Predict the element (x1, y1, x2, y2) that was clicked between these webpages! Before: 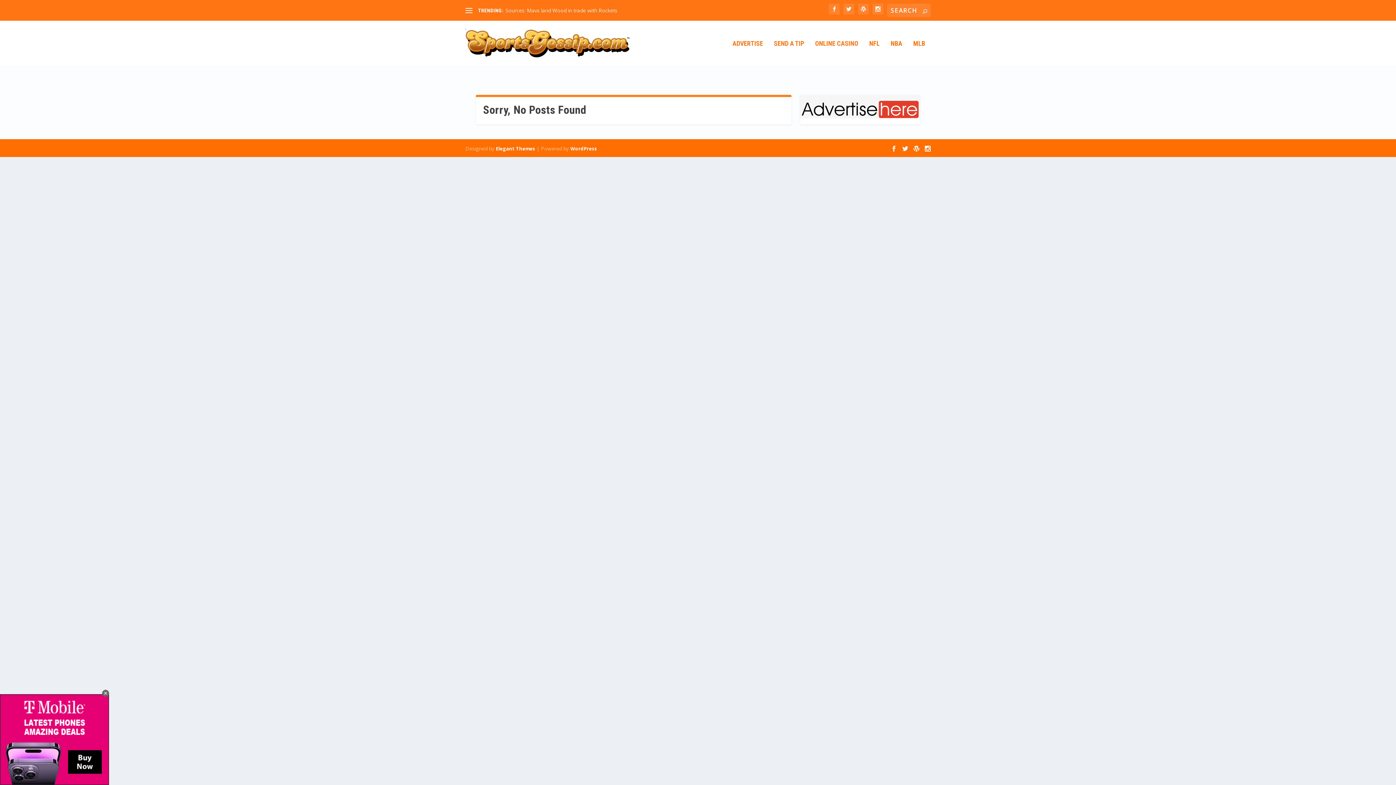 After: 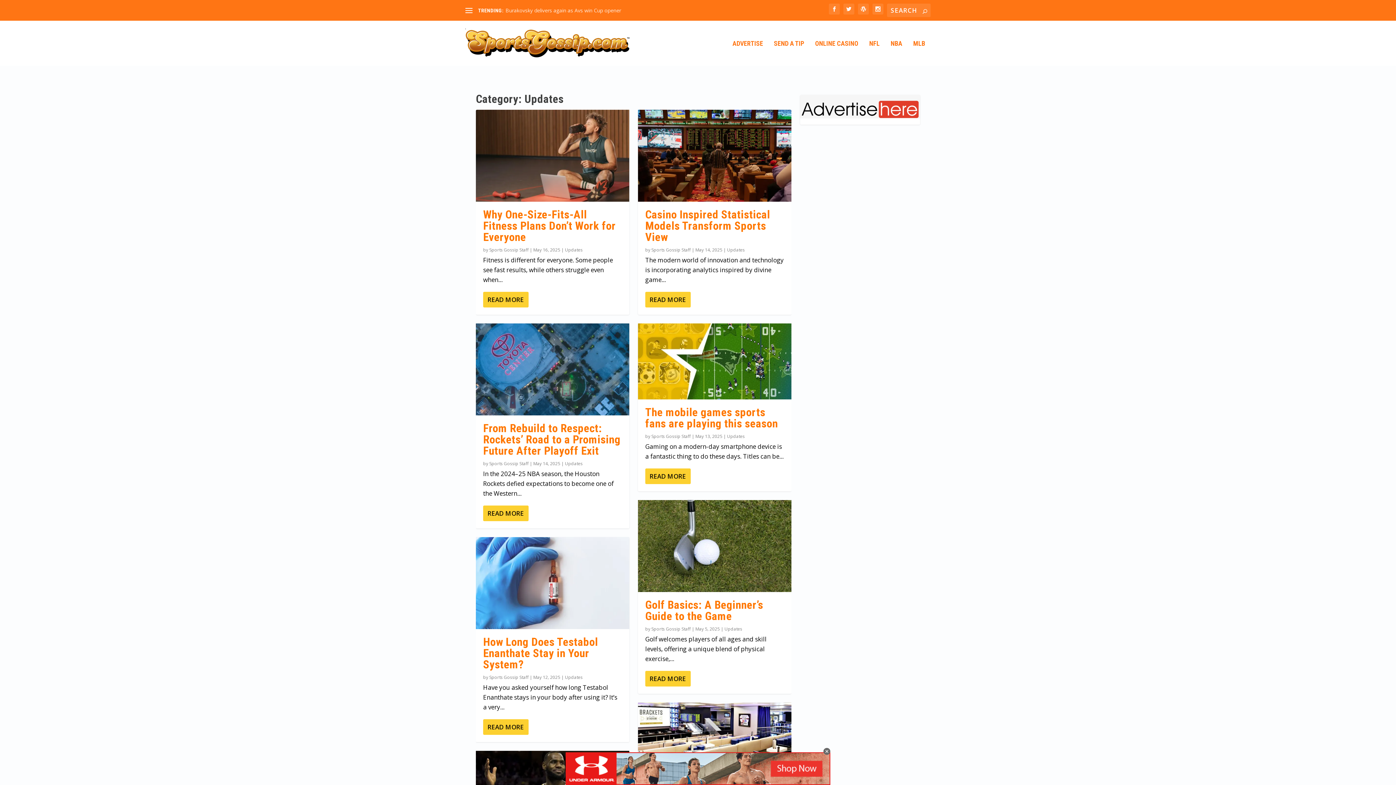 Action: bbox: (858, 3, 869, 14)